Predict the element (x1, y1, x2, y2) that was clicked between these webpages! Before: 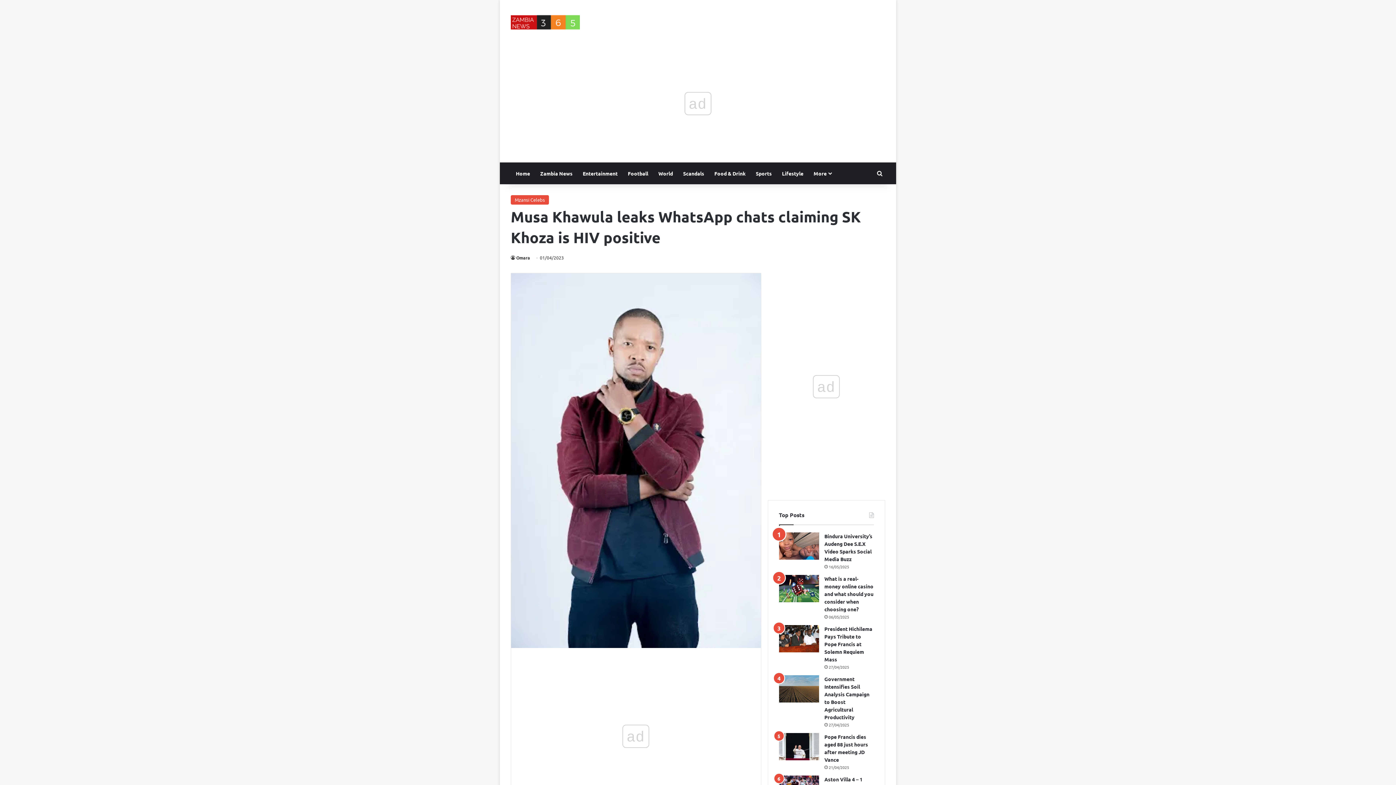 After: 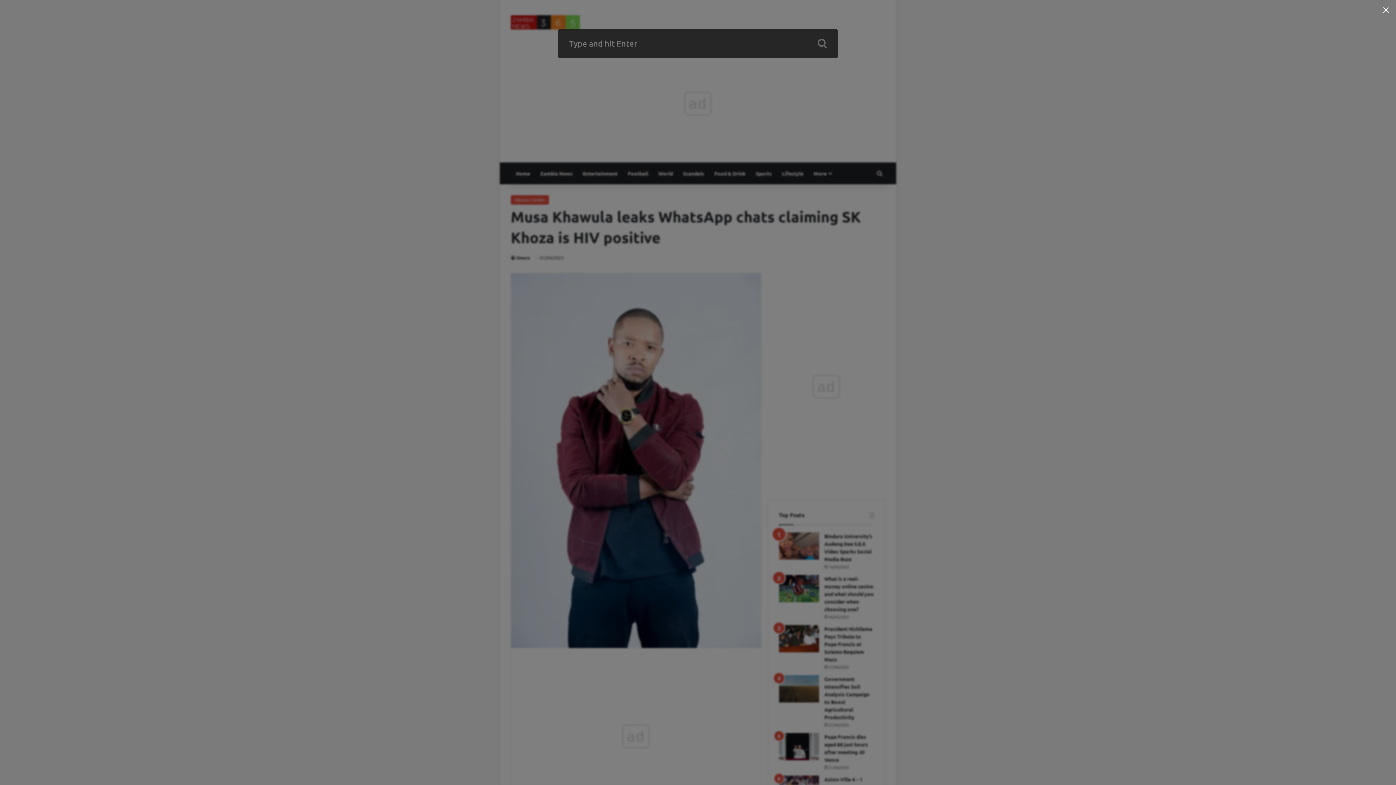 Action: bbox: (874, 162, 885, 184) label: Search for